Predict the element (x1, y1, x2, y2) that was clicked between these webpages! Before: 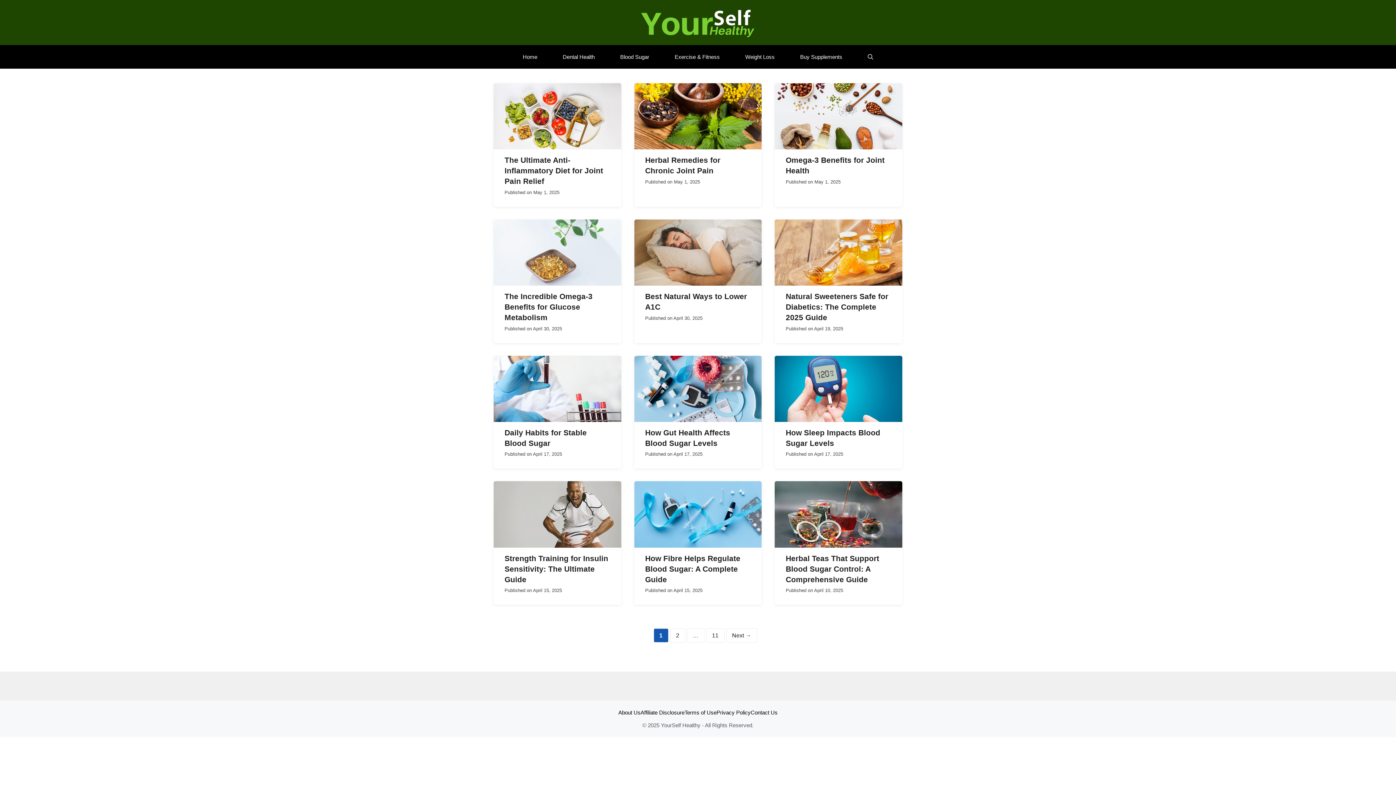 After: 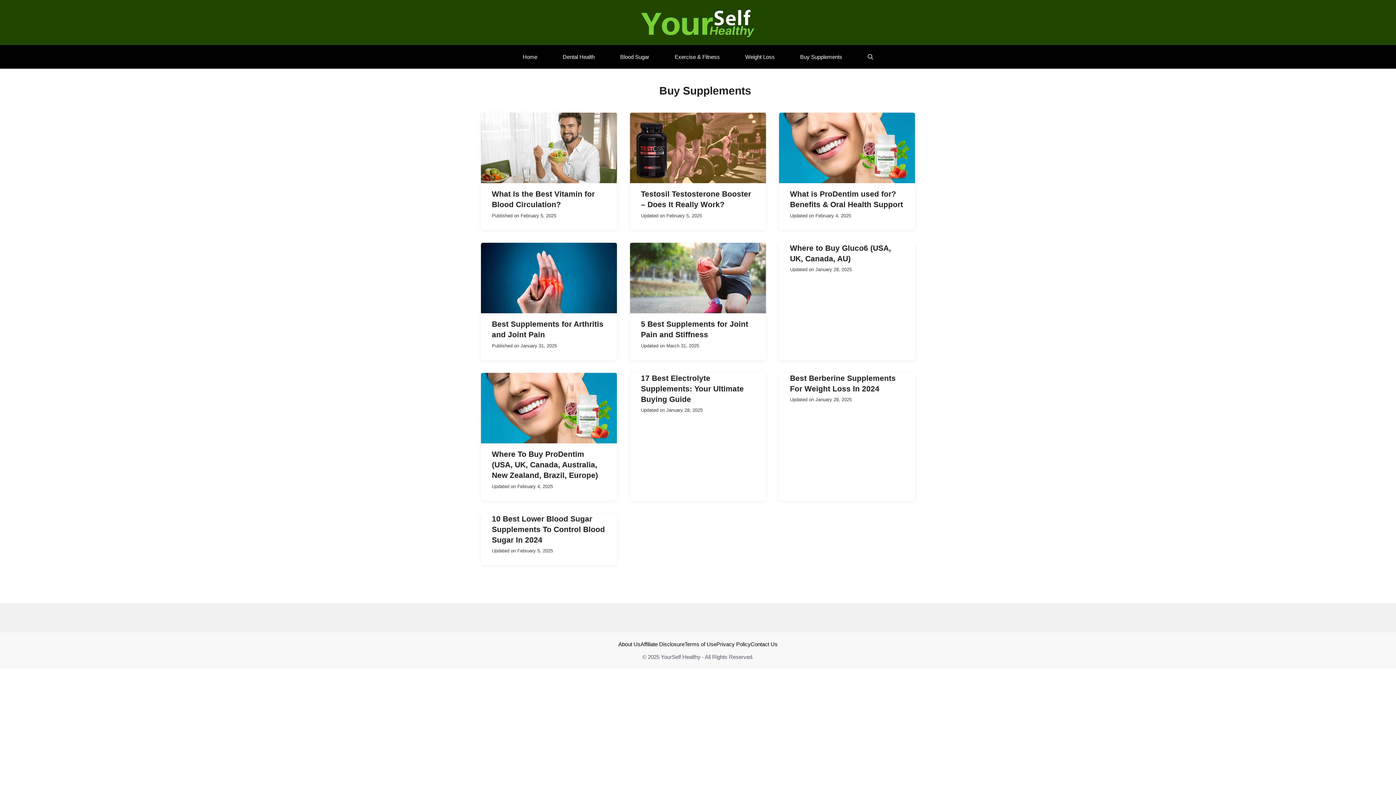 Action: label: Buy Supplements bbox: (787, 45, 855, 68)